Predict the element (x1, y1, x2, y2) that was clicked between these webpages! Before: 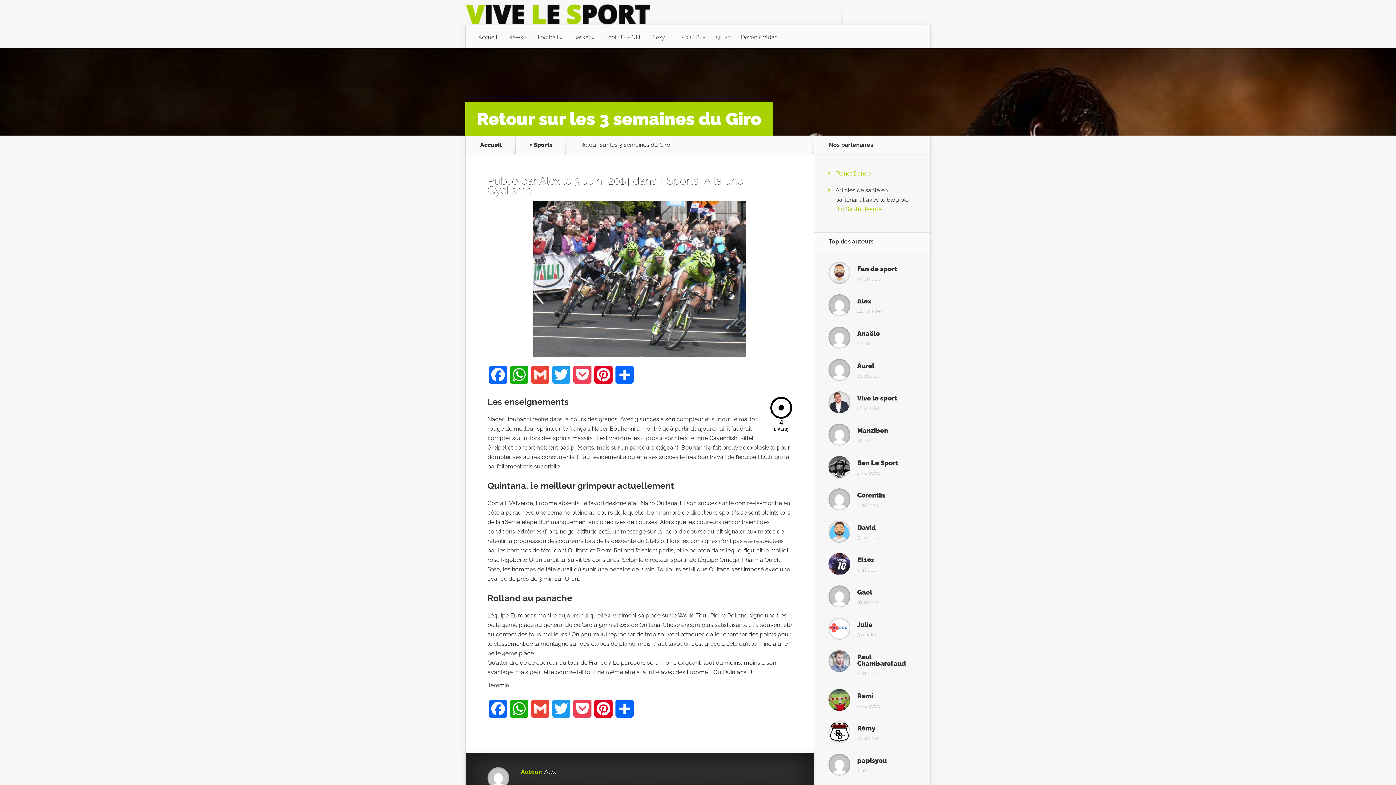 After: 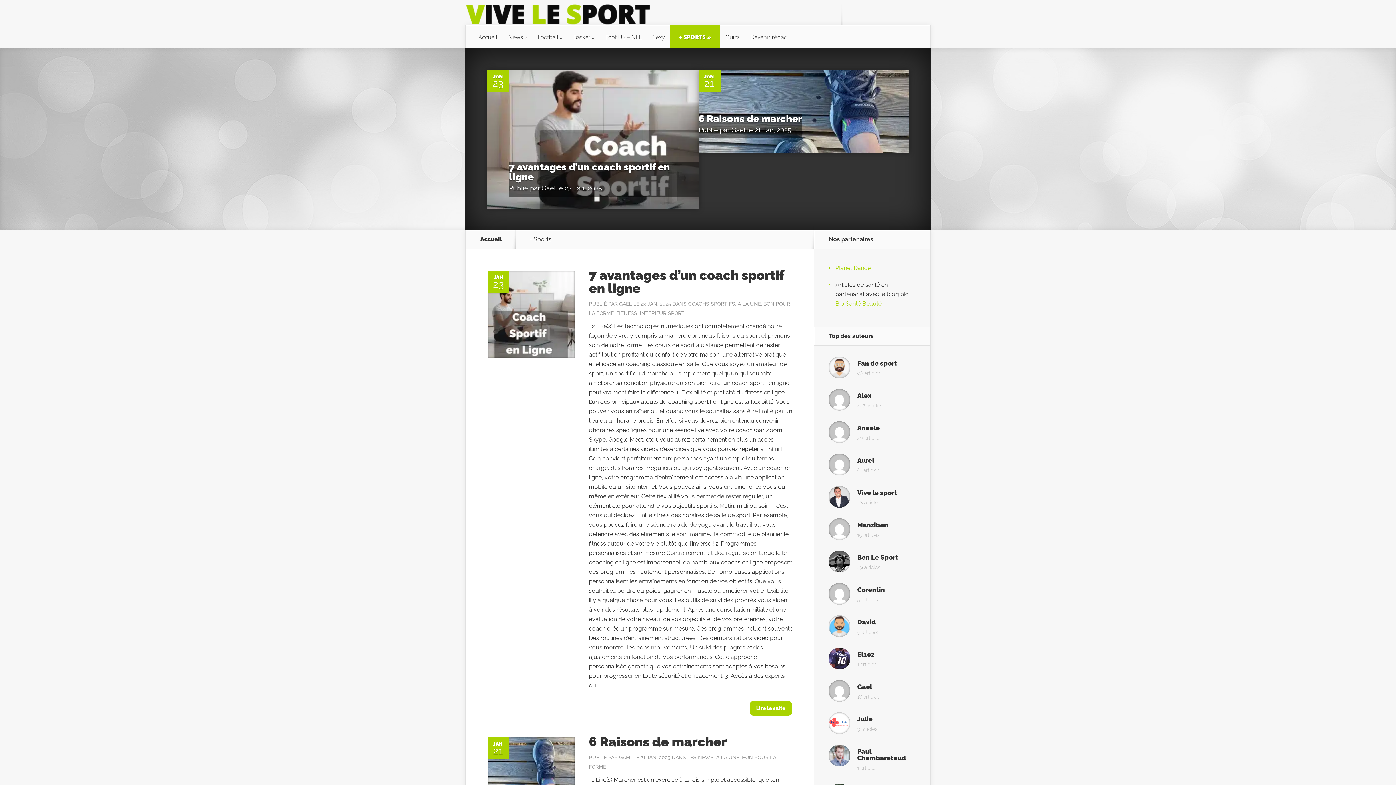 Action: bbox: (670, 25, 710, 48) label: + SPORTS »